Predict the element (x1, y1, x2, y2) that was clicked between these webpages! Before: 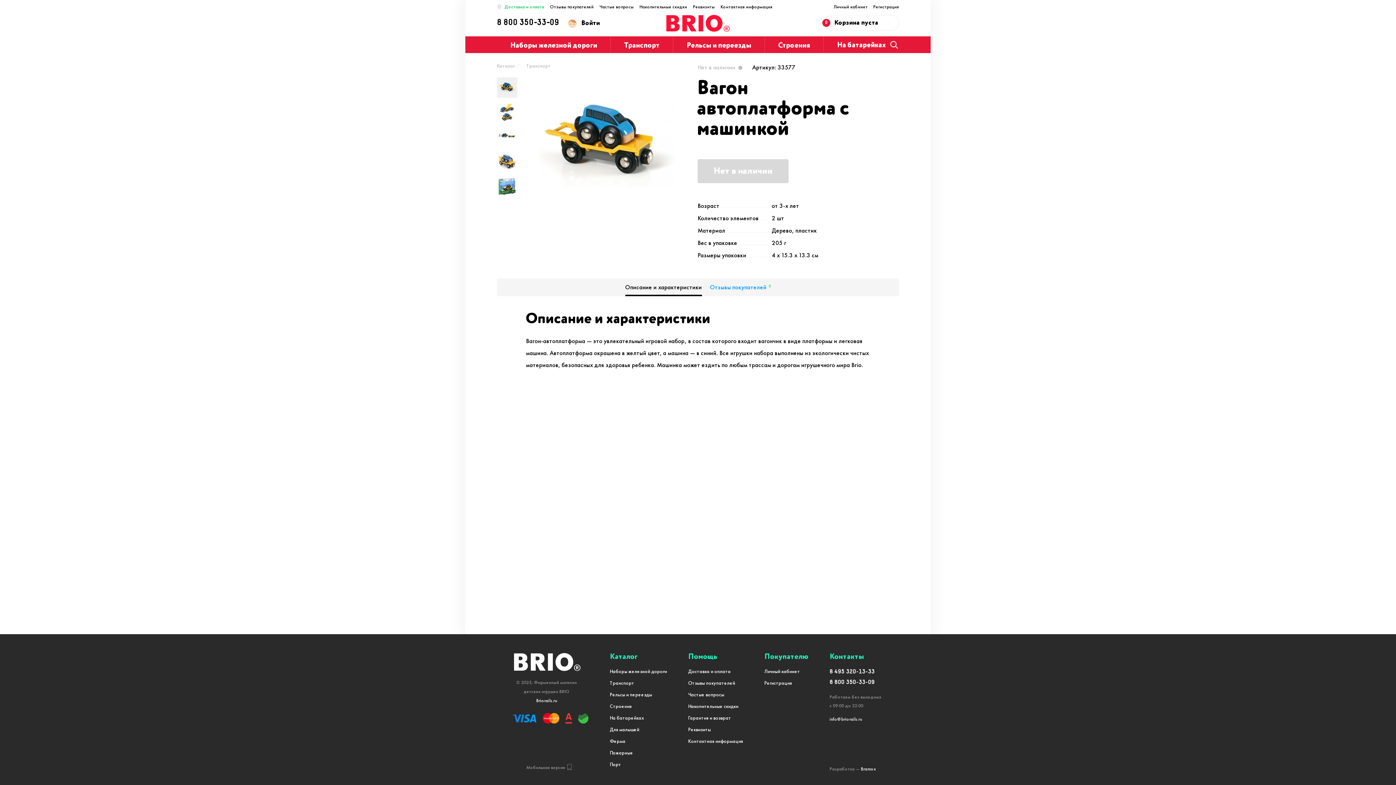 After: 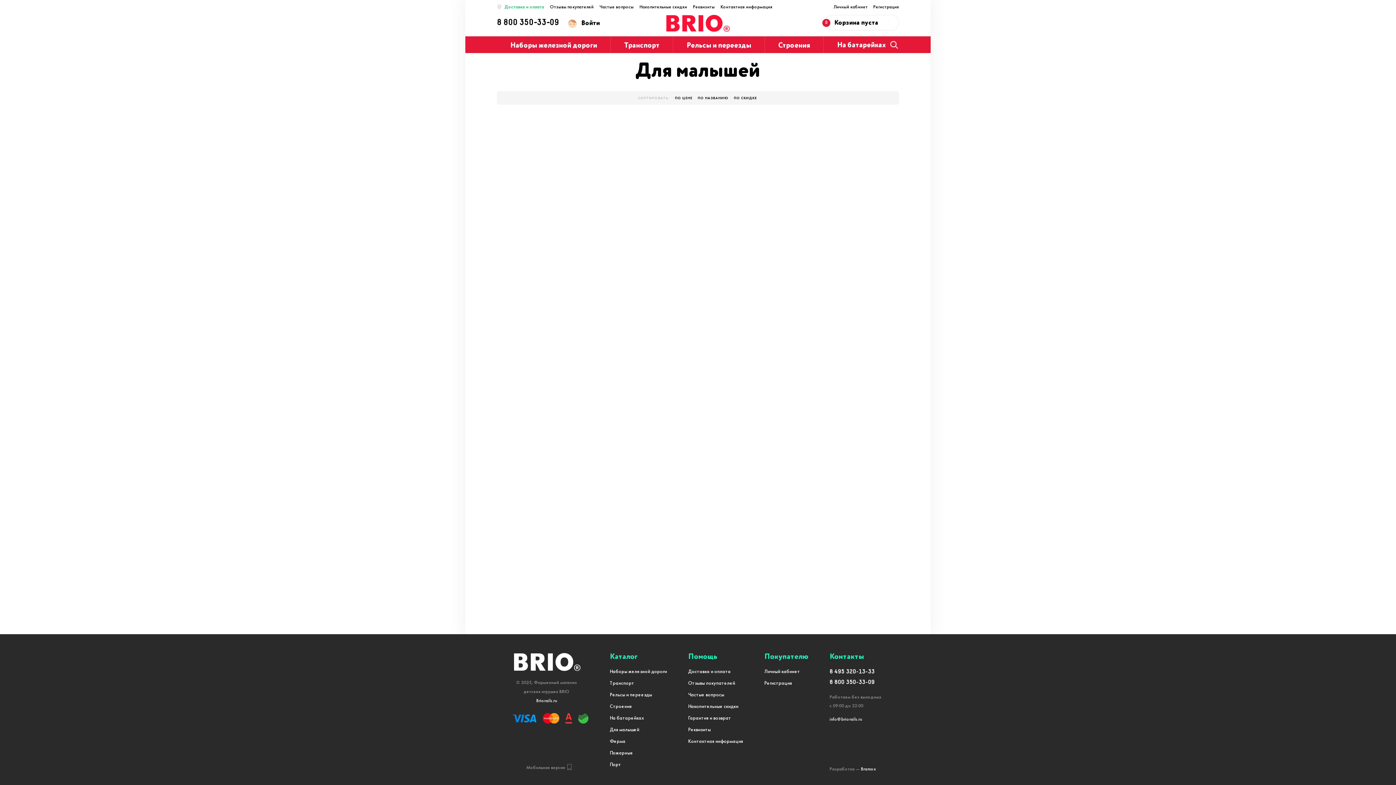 Action: label: Для малышей bbox: (610, 726, 639, 733)